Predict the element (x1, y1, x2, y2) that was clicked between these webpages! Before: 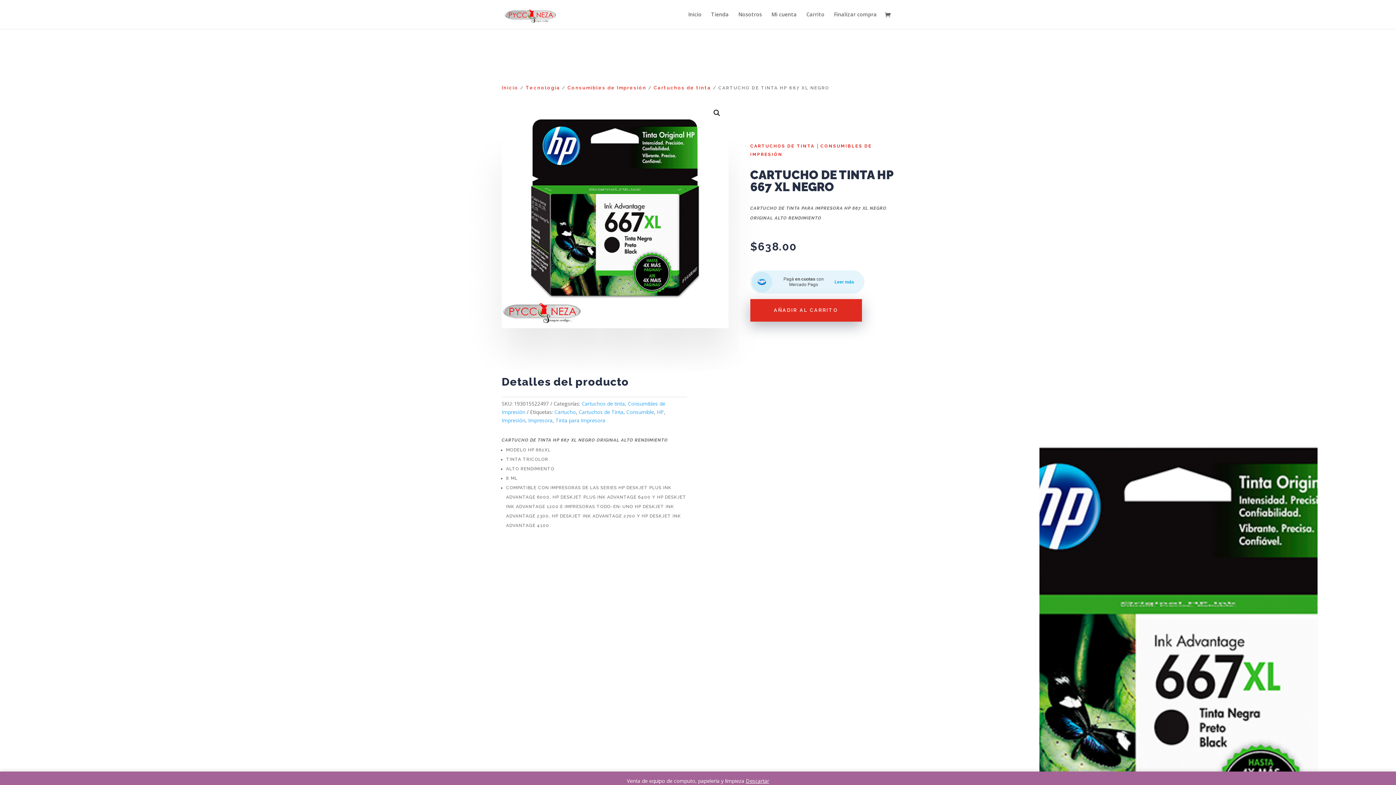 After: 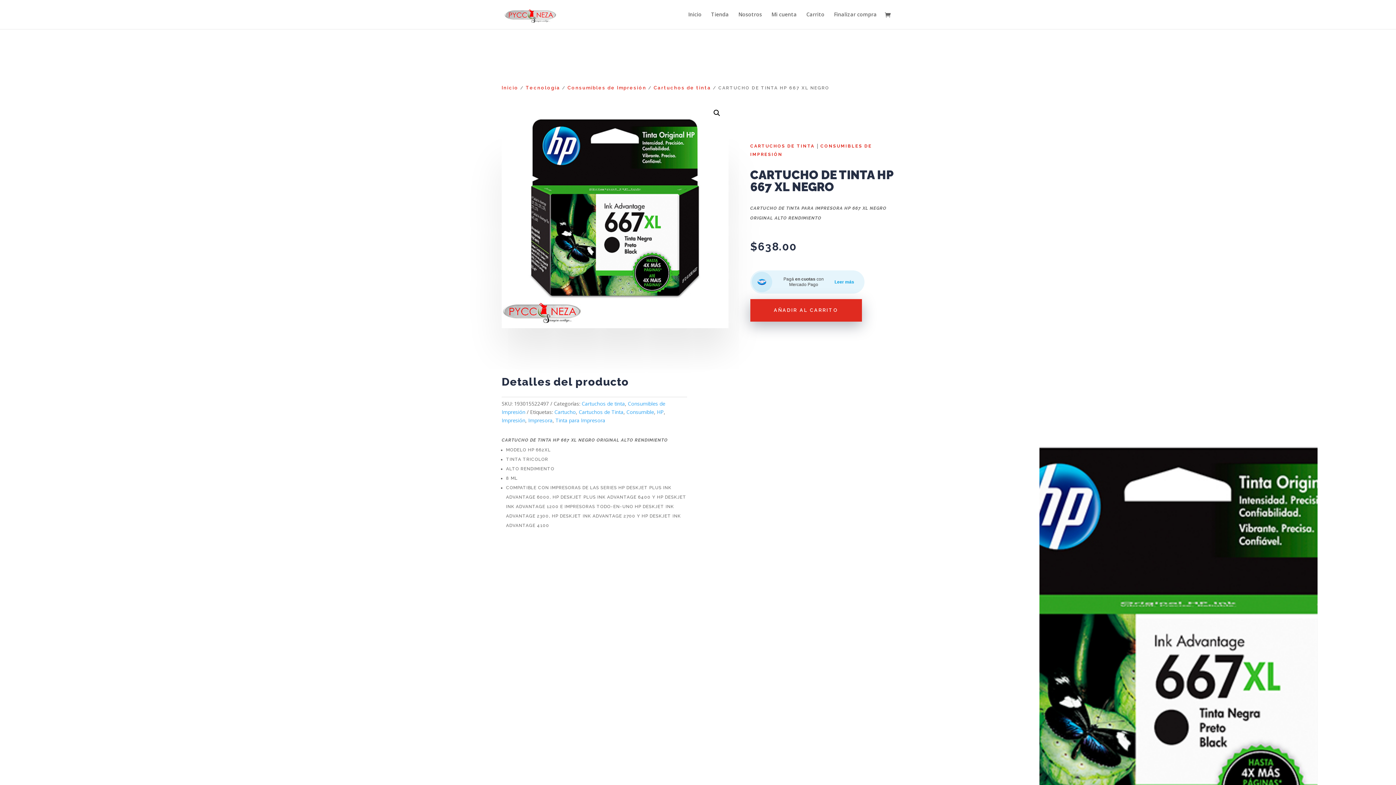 Action: label: Descartar bbox: (746, 777, 769, 784)